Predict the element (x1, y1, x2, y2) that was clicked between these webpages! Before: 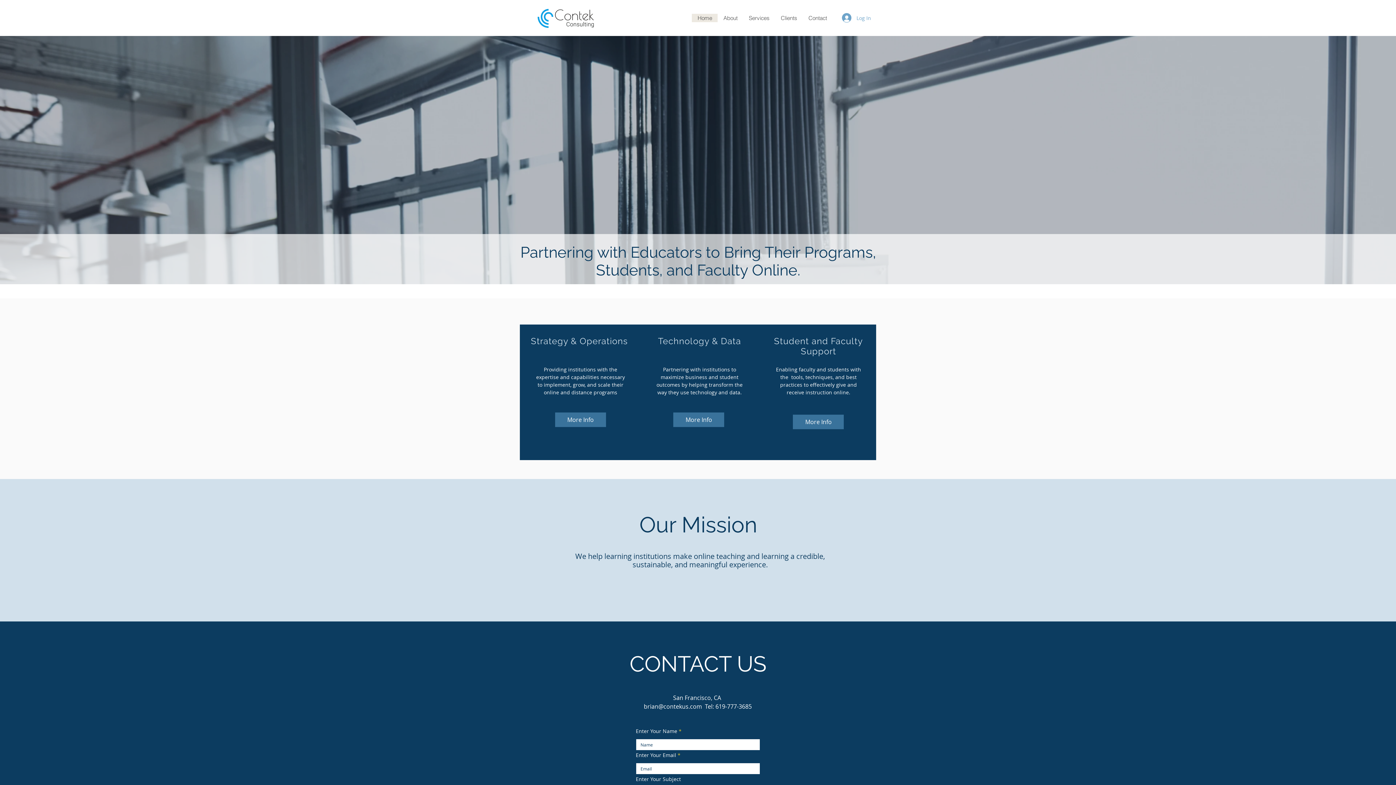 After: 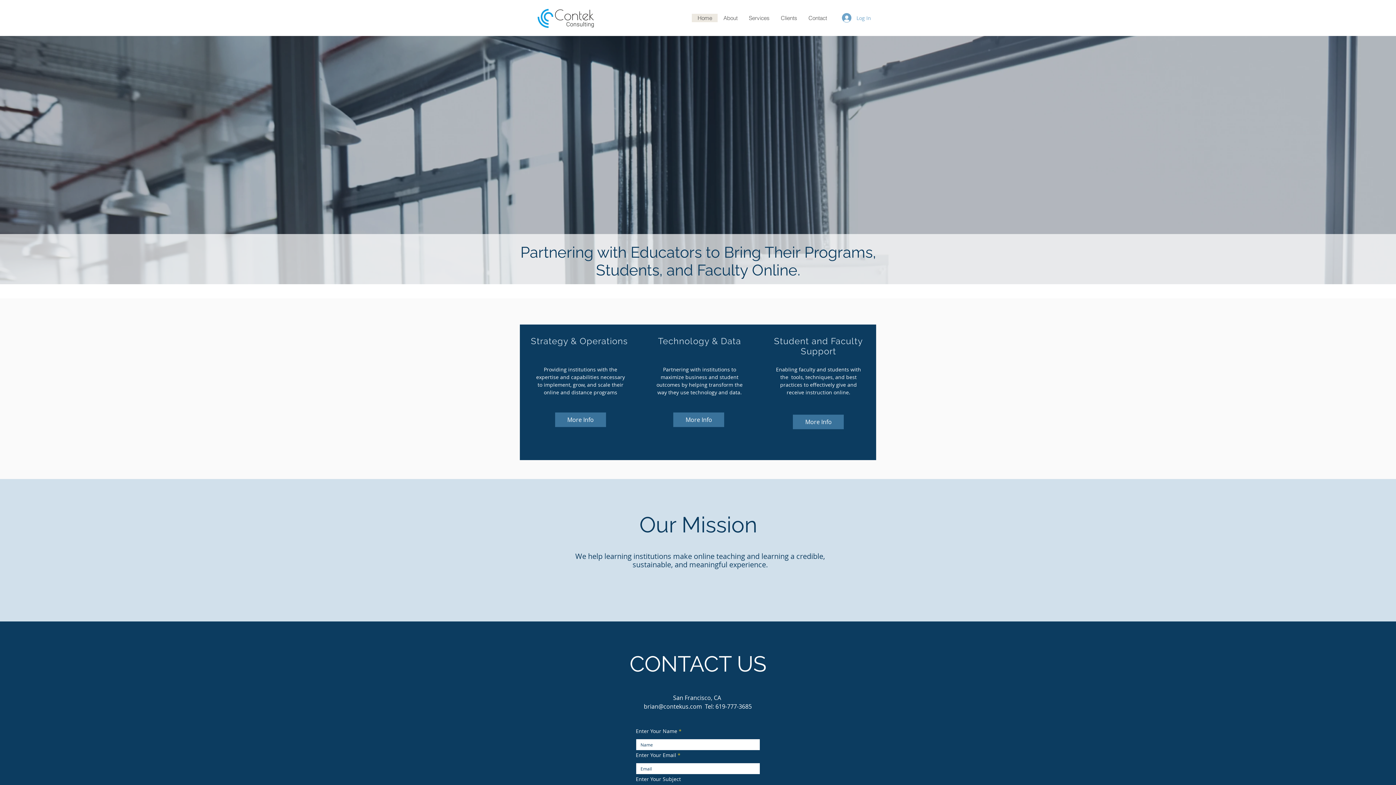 Action: bbox: (535, 5, 597, 34)